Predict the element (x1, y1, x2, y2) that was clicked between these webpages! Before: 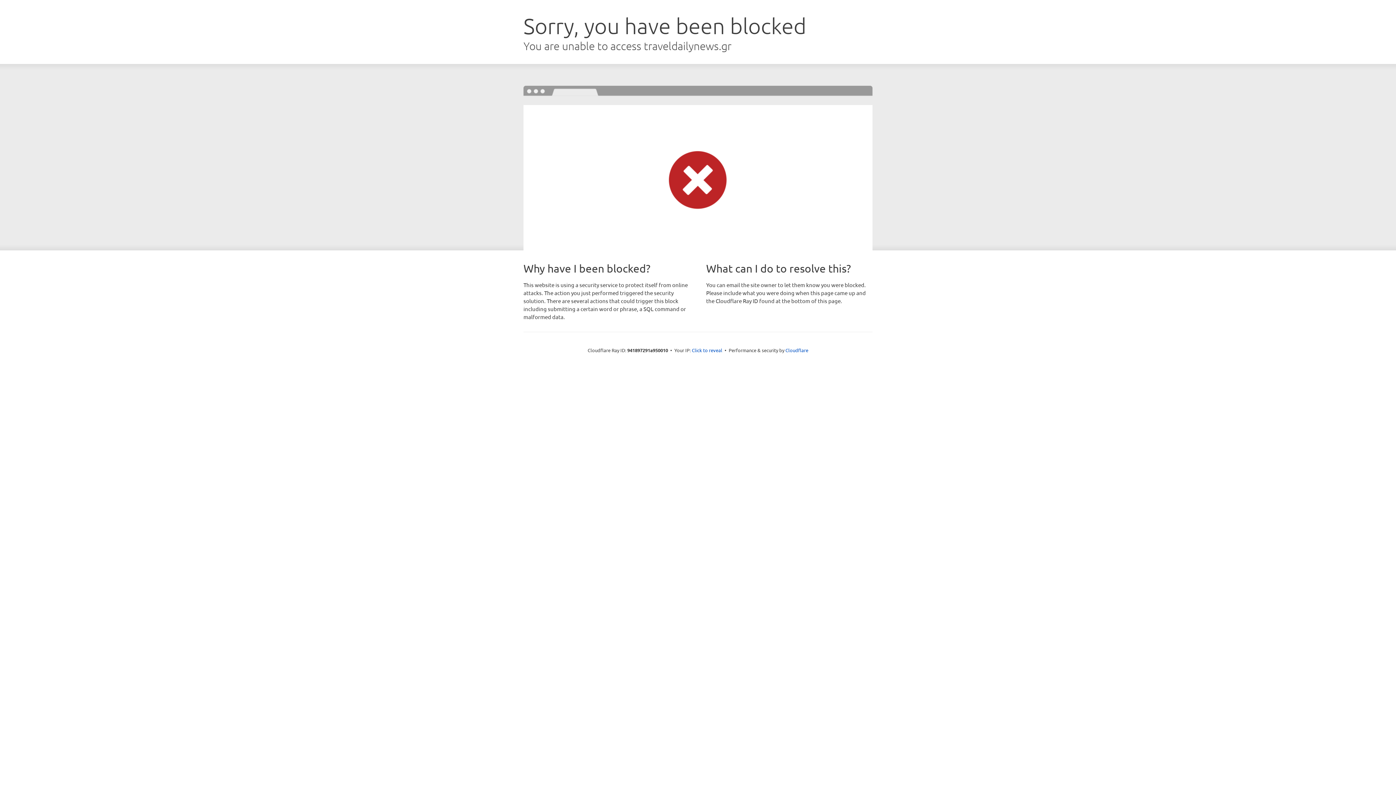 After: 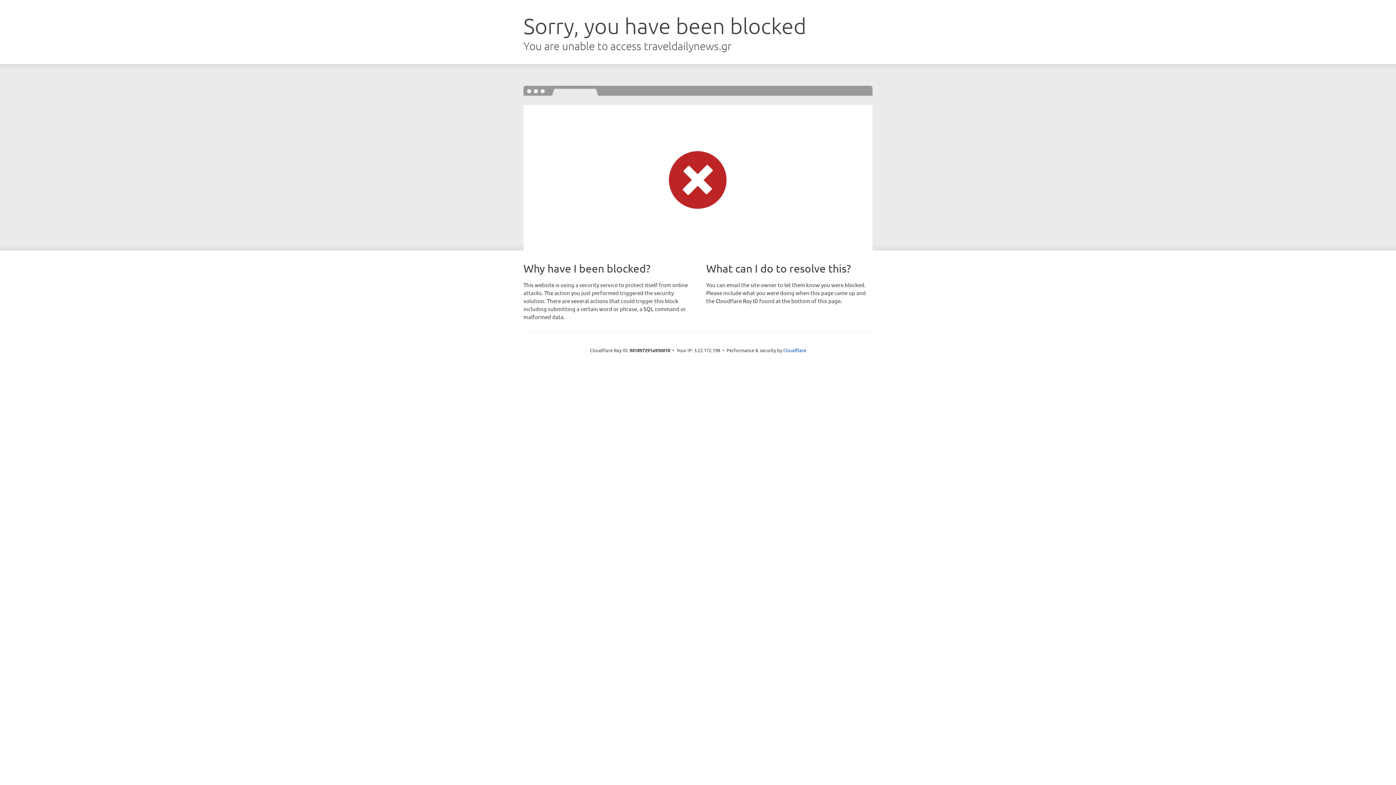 Action: bbox: (692, 346, 722, 353) label: Click to reveal